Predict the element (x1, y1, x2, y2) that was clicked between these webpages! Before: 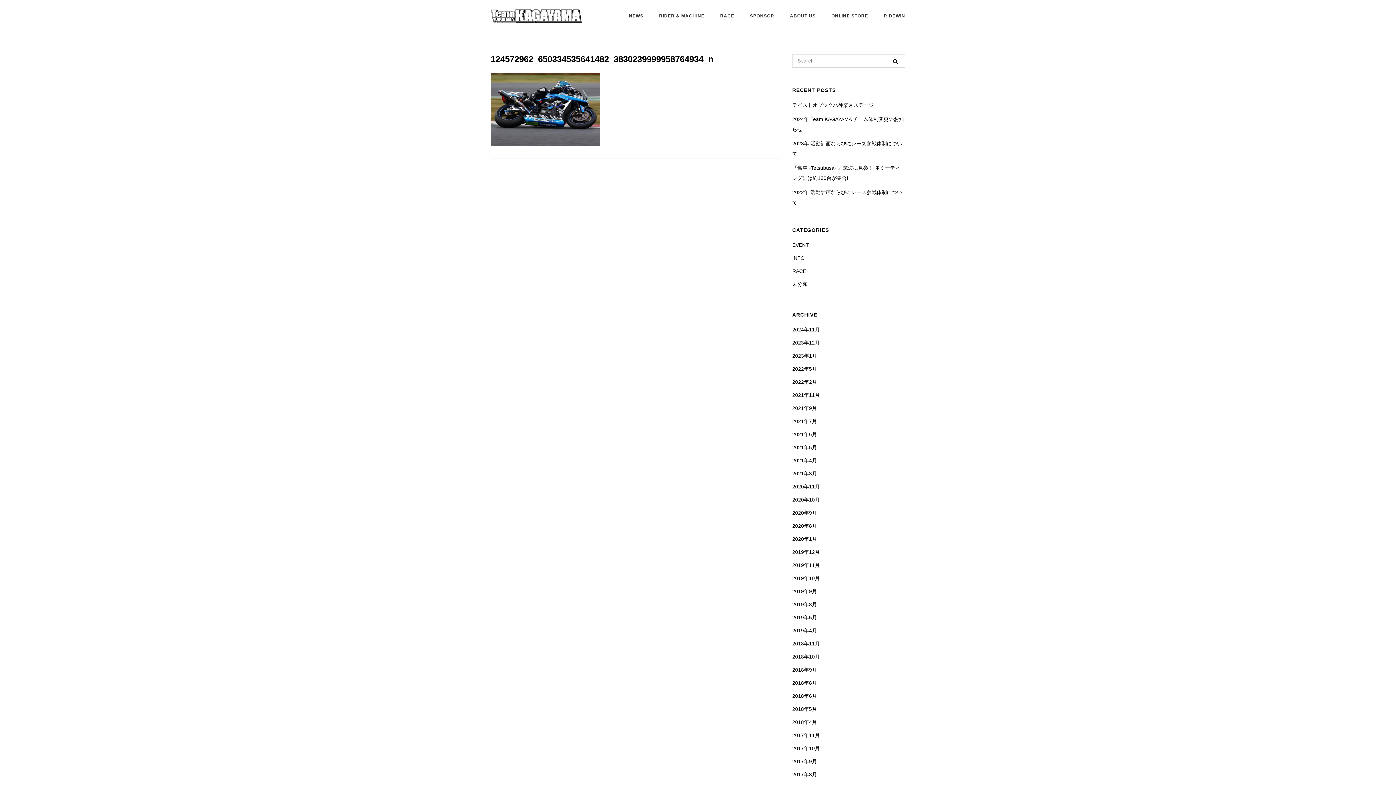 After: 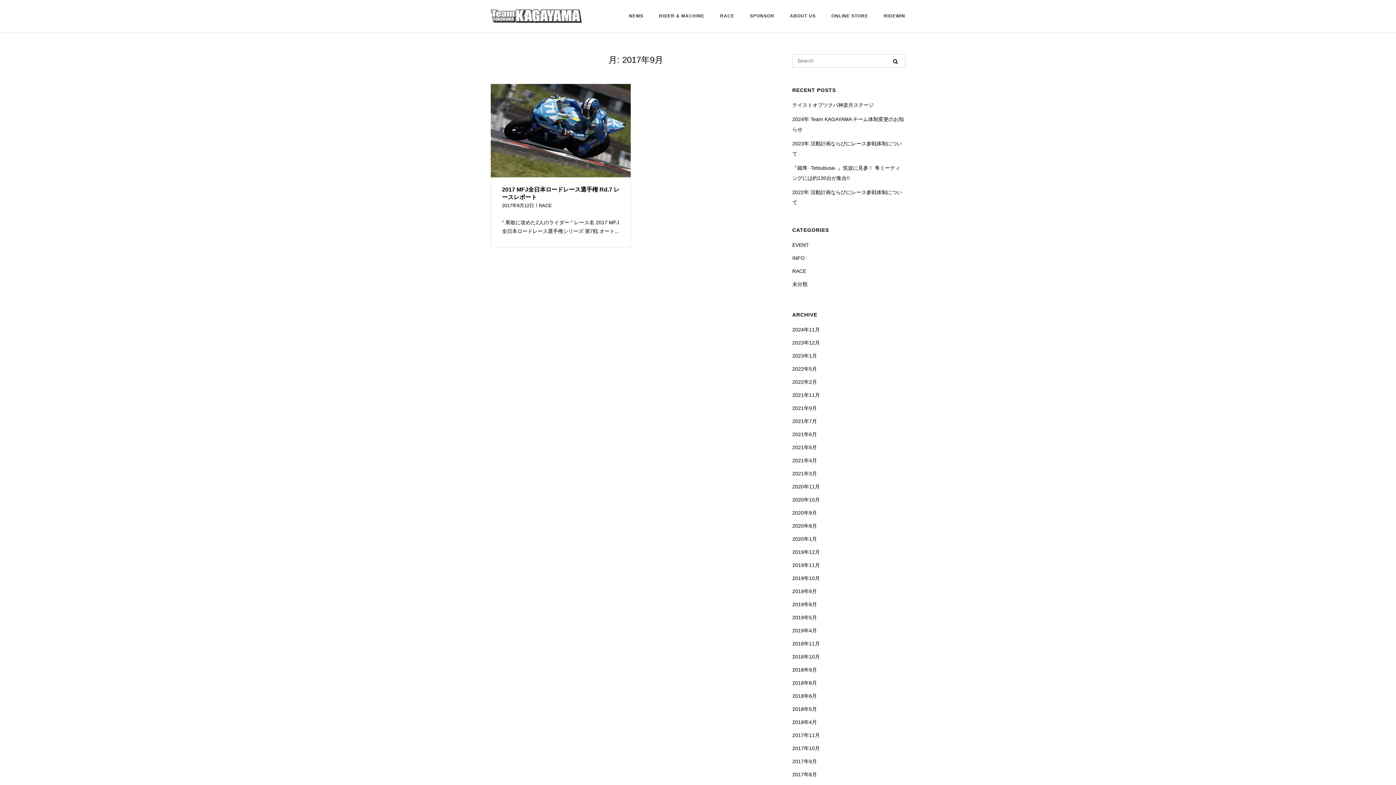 Action: bbox: (792, 756, 817, 766) label: 2017年9月